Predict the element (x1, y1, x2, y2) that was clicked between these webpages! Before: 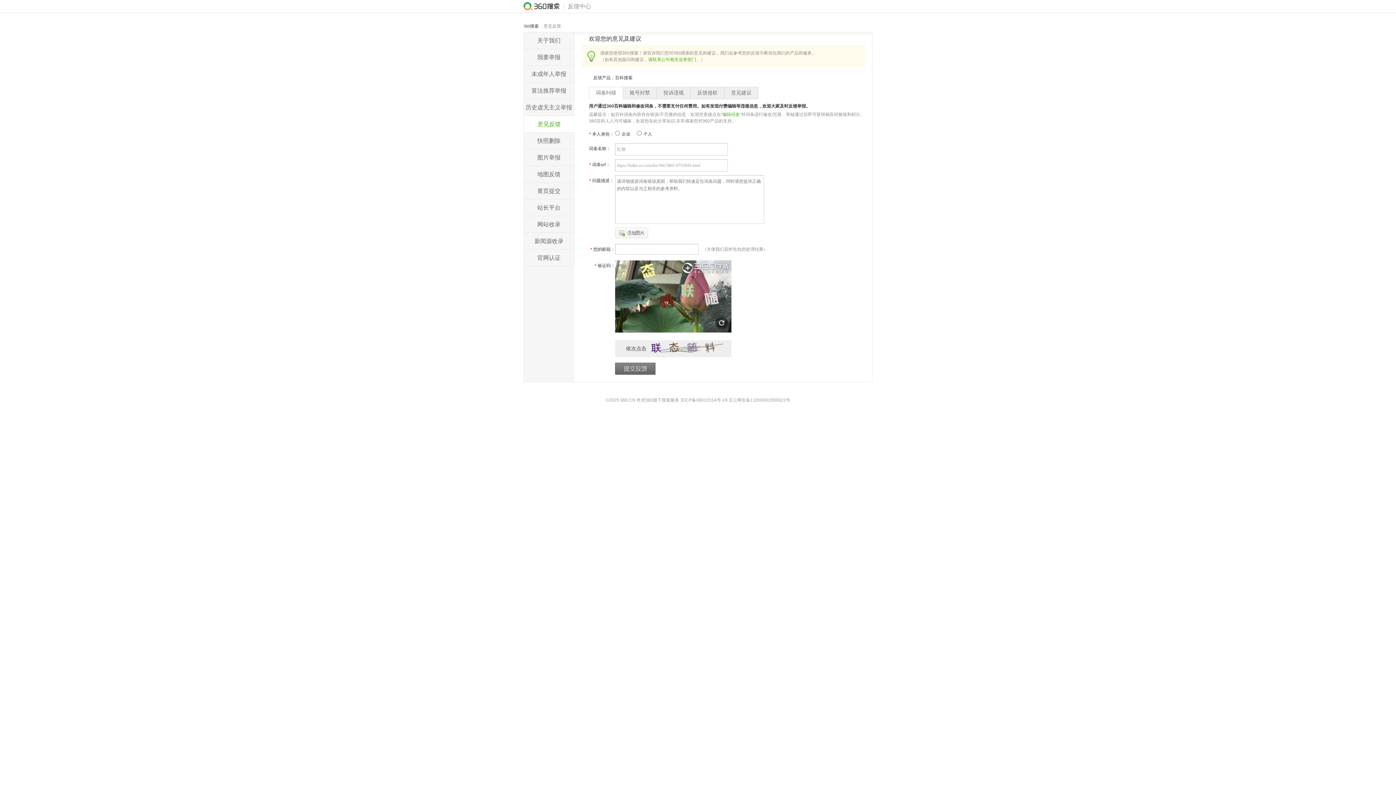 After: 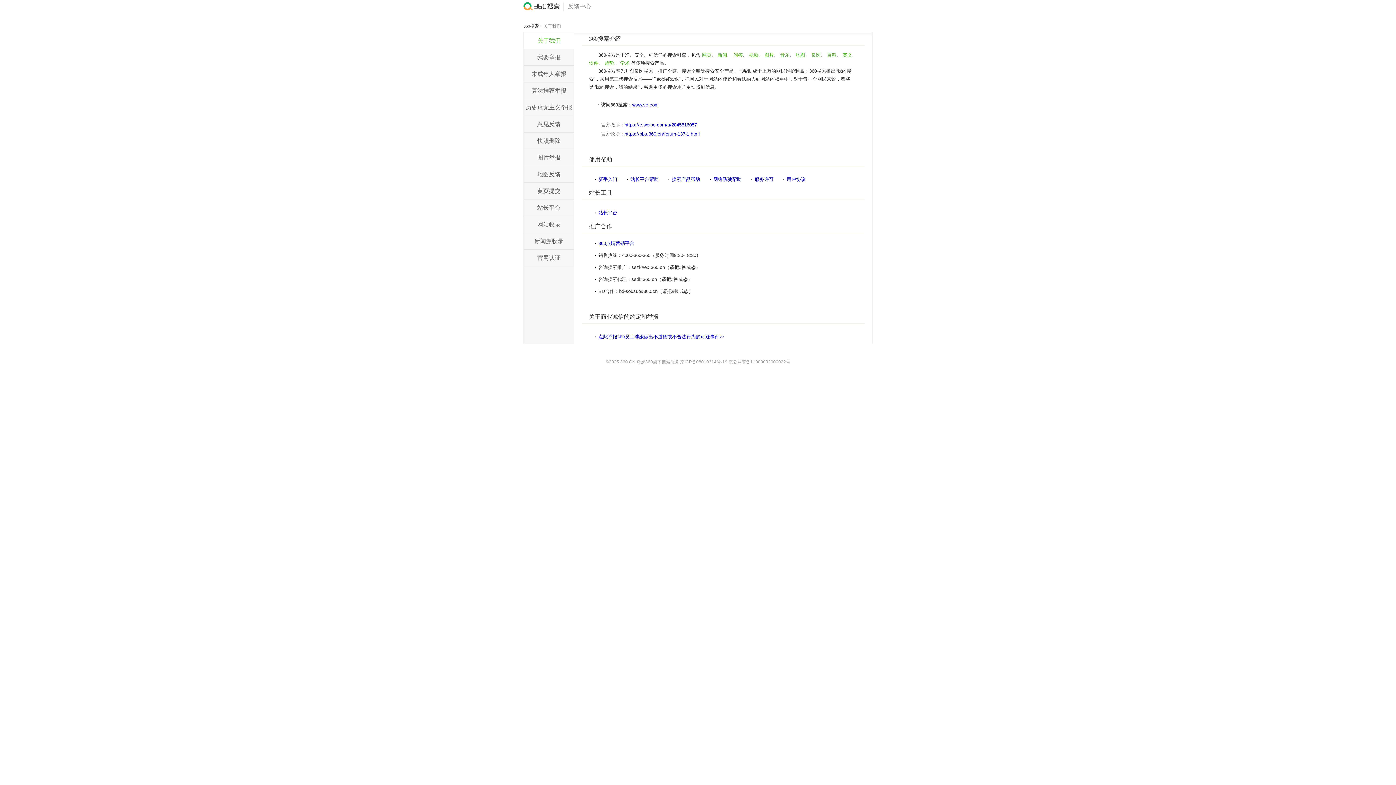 Action: label: 关于我们 bbox: (524, 32, 574, 48)